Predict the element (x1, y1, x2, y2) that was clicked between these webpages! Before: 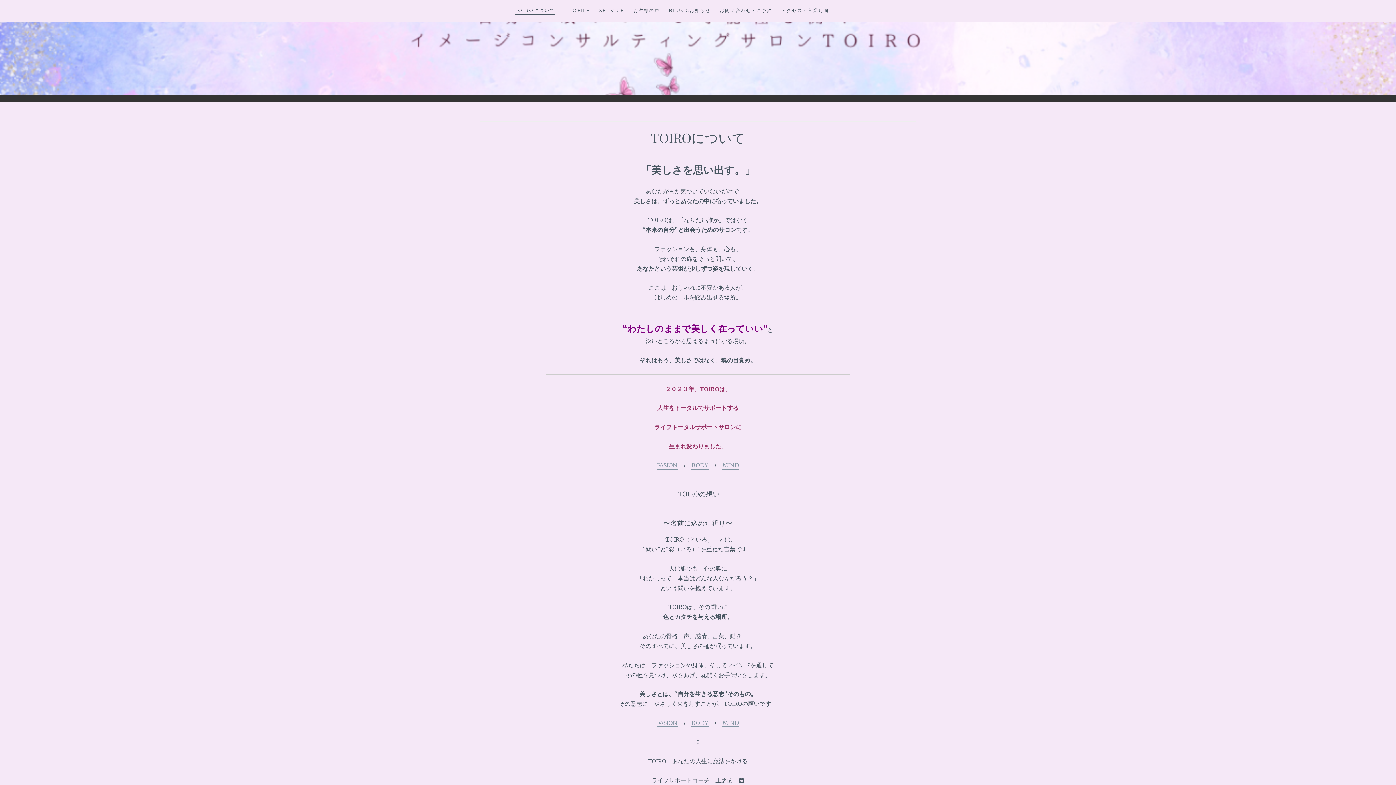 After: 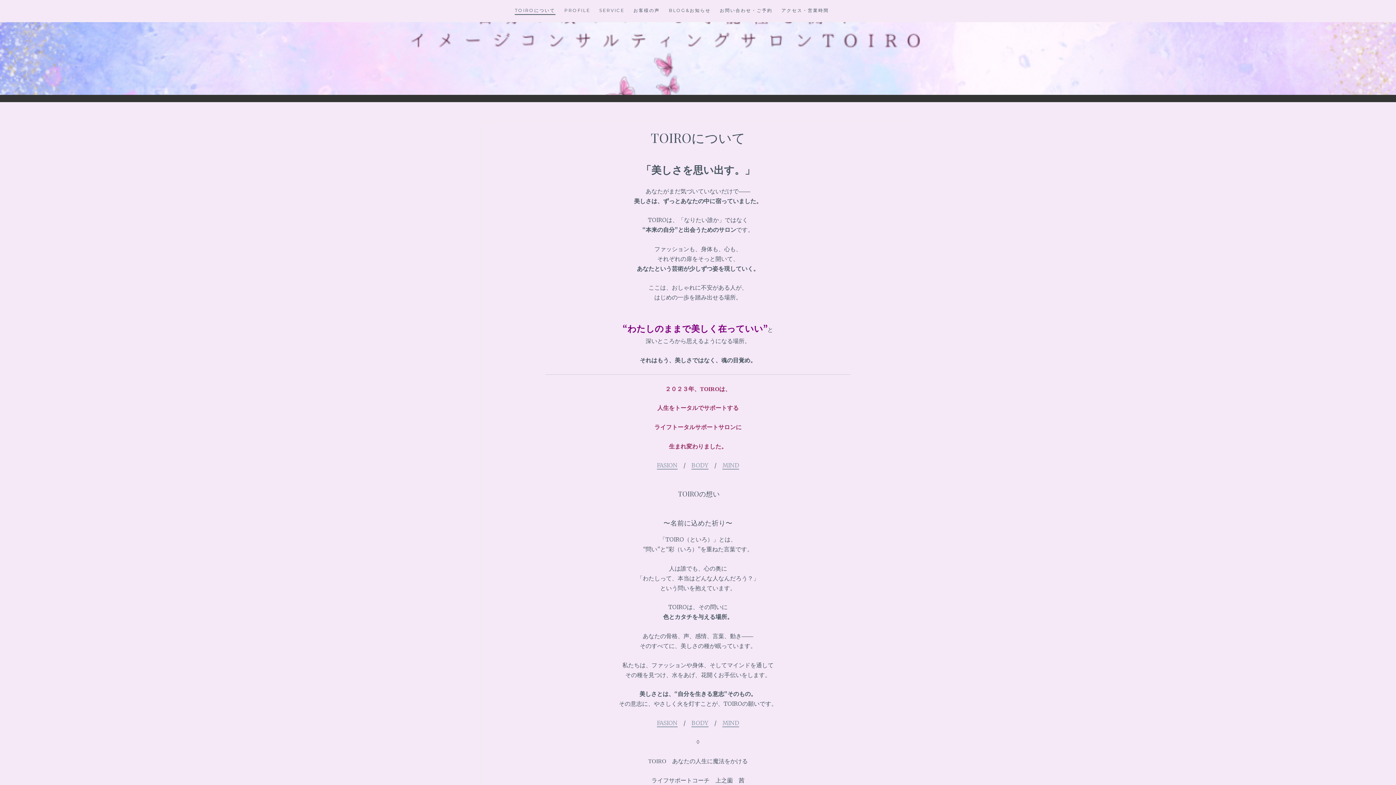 Action: label: TOIROについて bbox: (514, 6, 555, 14)